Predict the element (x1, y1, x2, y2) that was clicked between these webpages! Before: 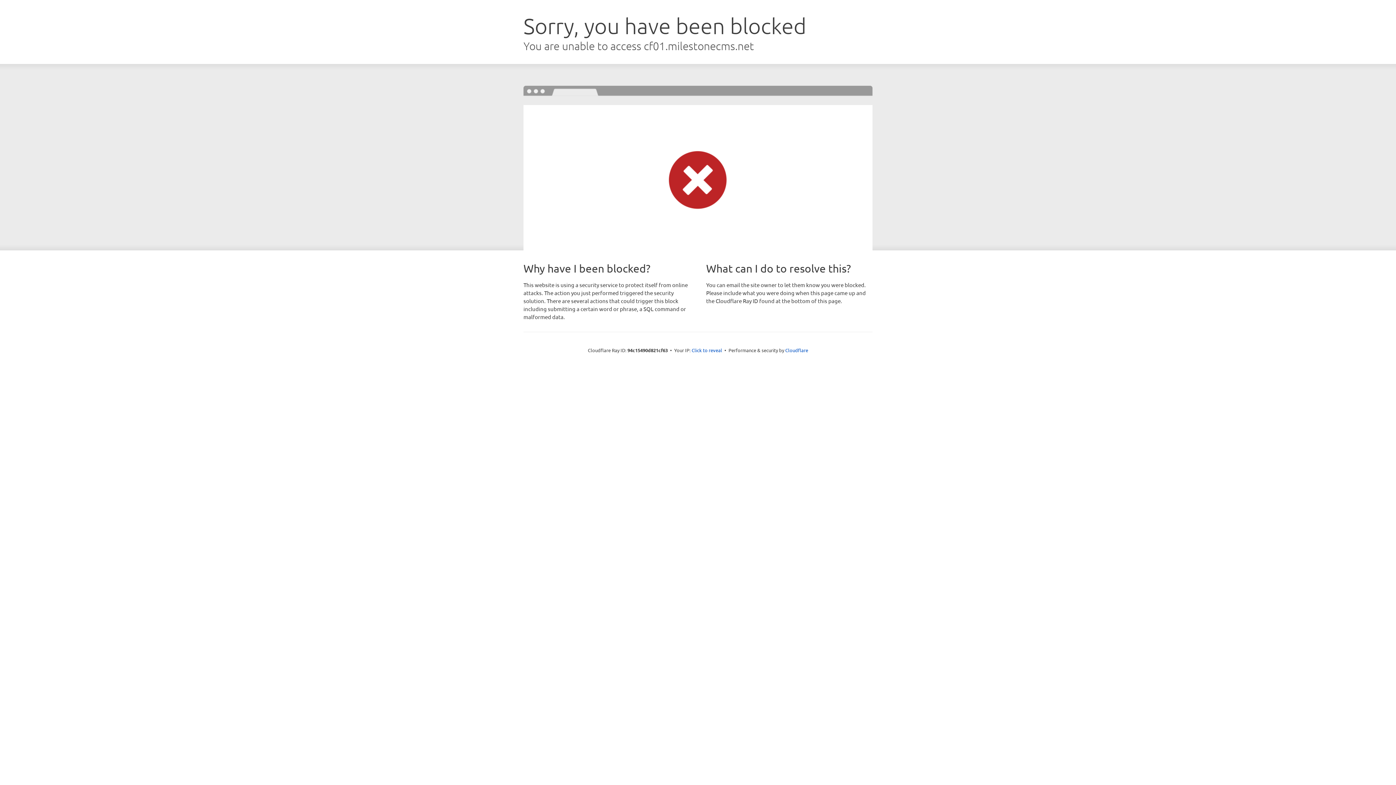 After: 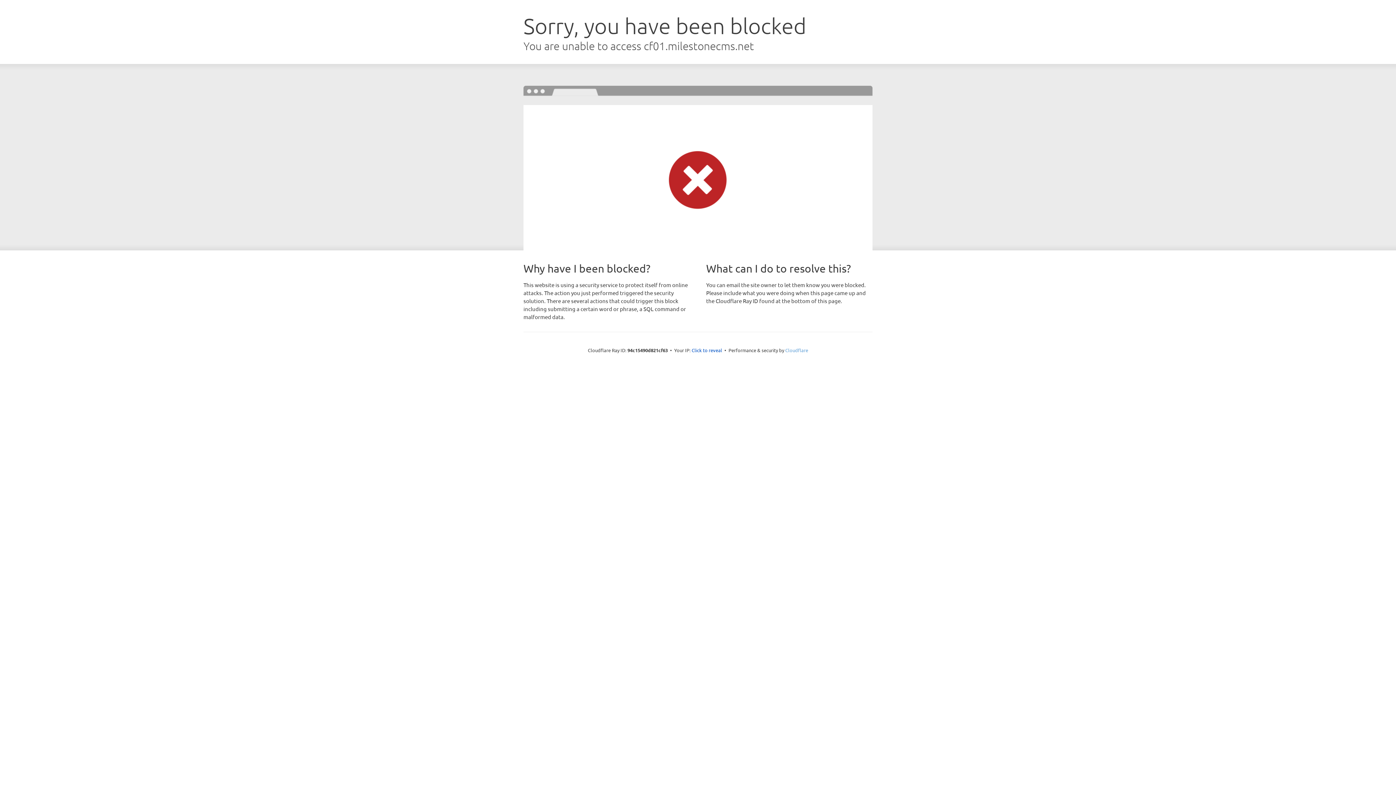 Action: label: Cloudflare bbox: (785, 347, 808, 353)